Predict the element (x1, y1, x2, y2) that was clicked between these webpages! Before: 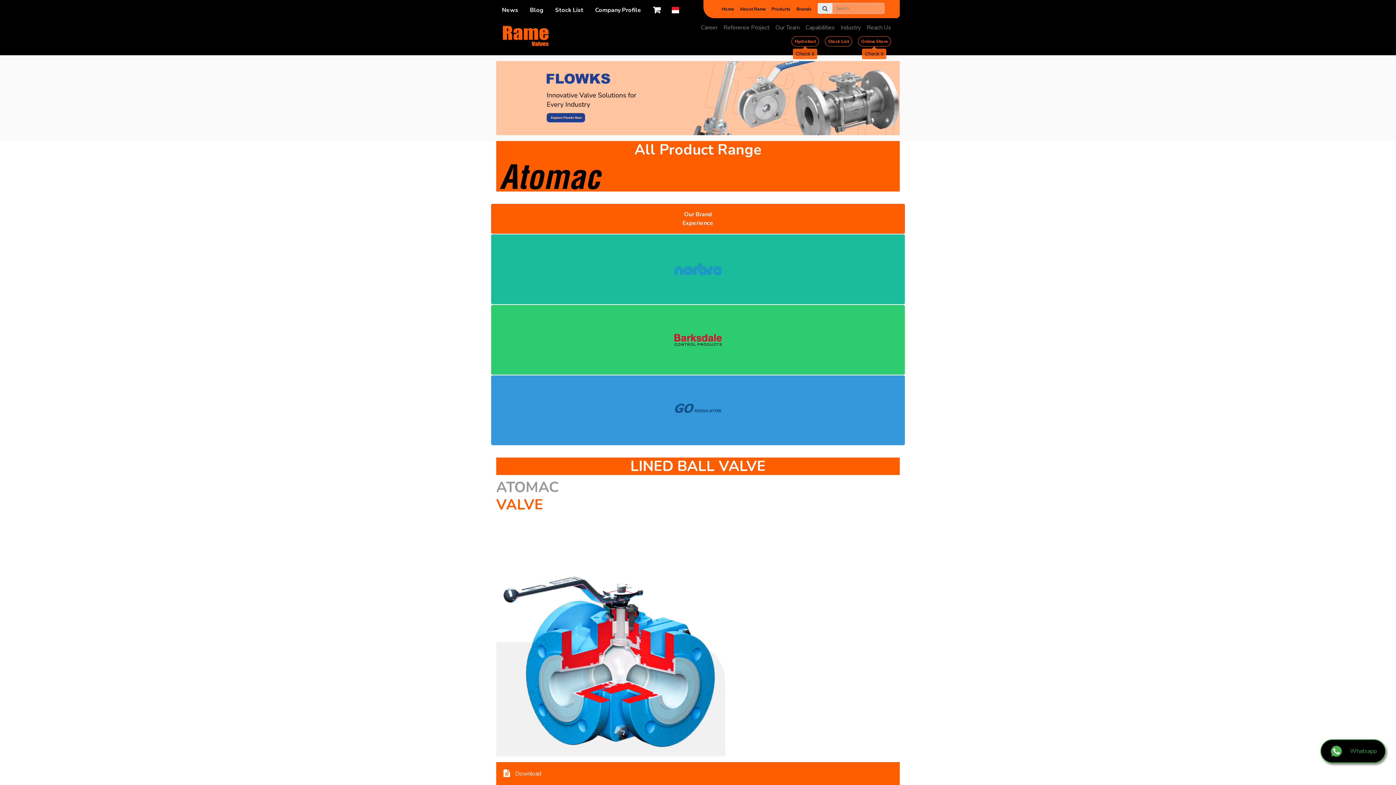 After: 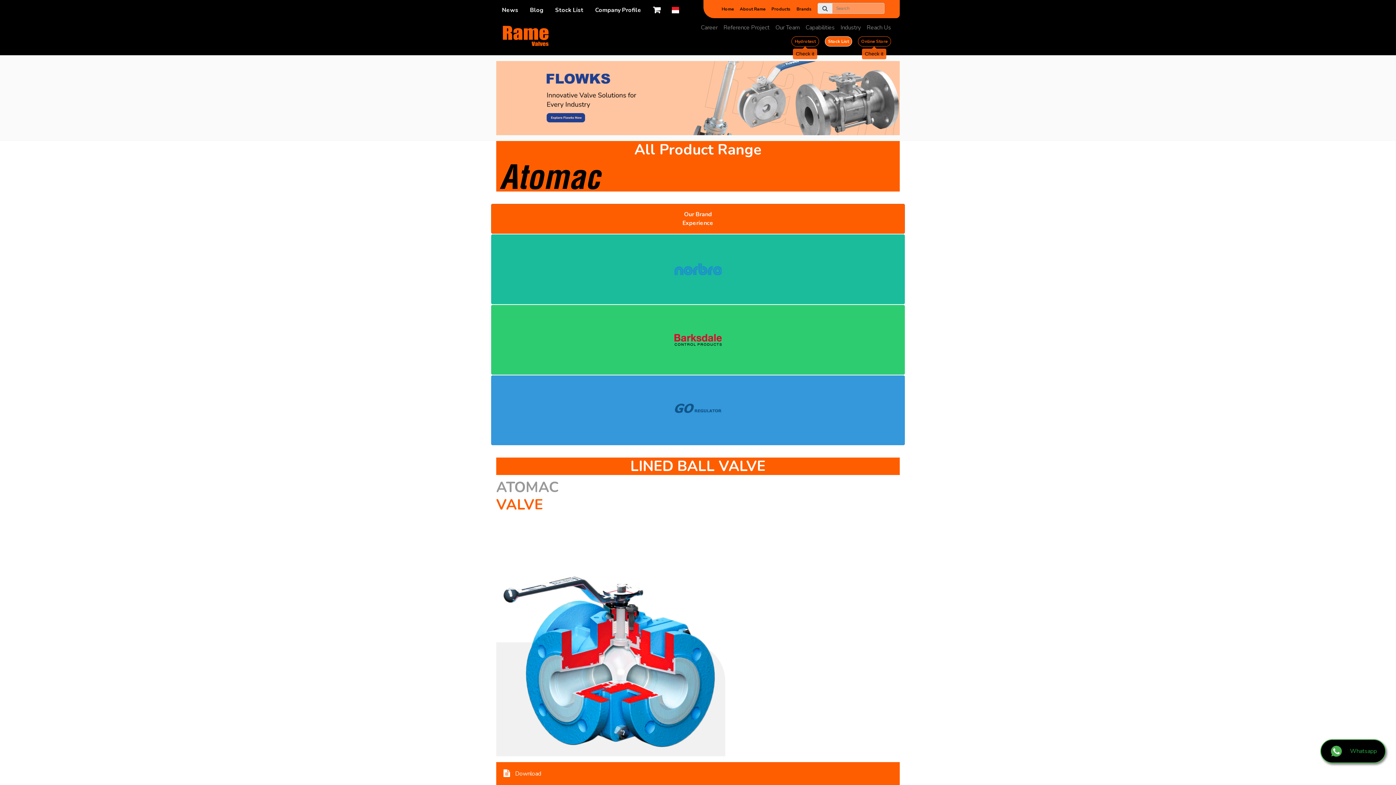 Action: bbox: (825, 36, 852, 46) label: Stock List